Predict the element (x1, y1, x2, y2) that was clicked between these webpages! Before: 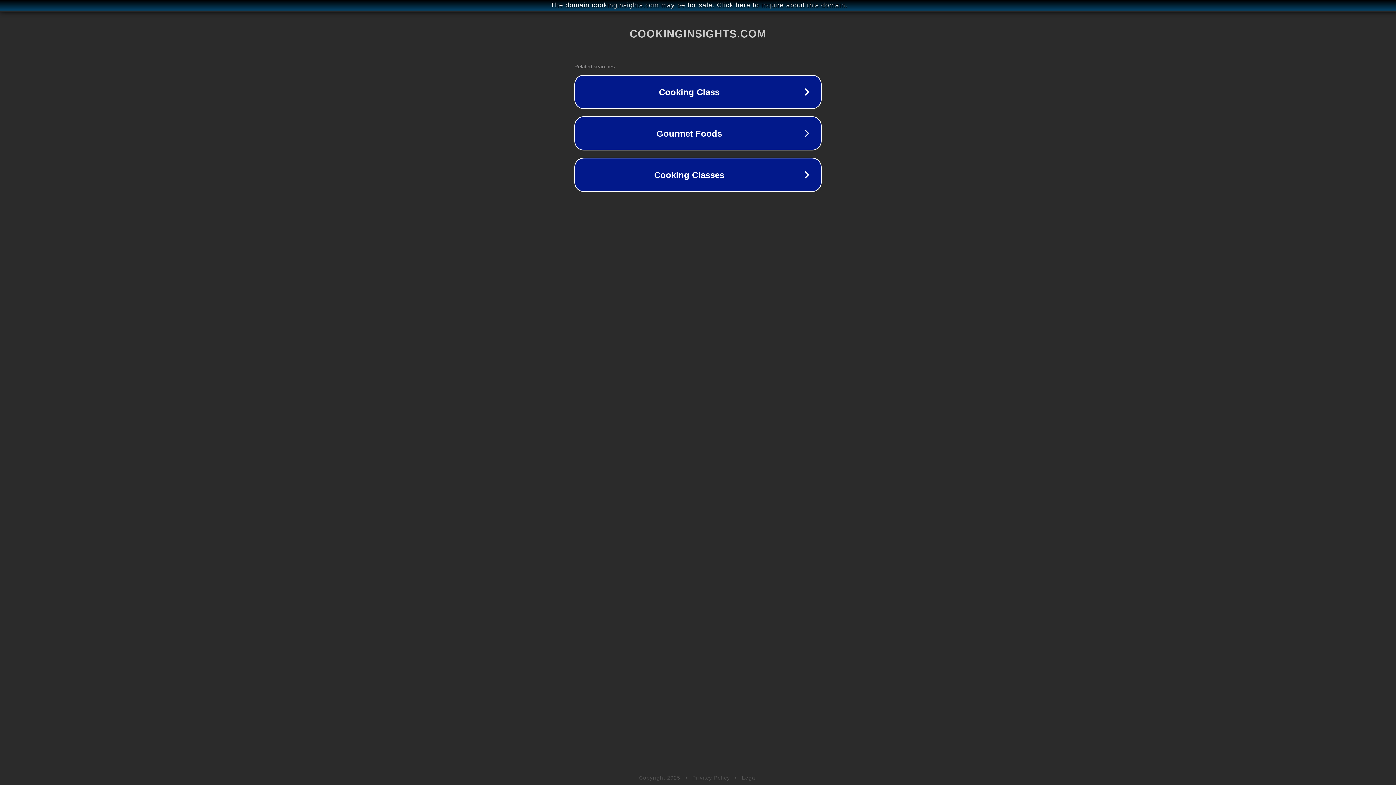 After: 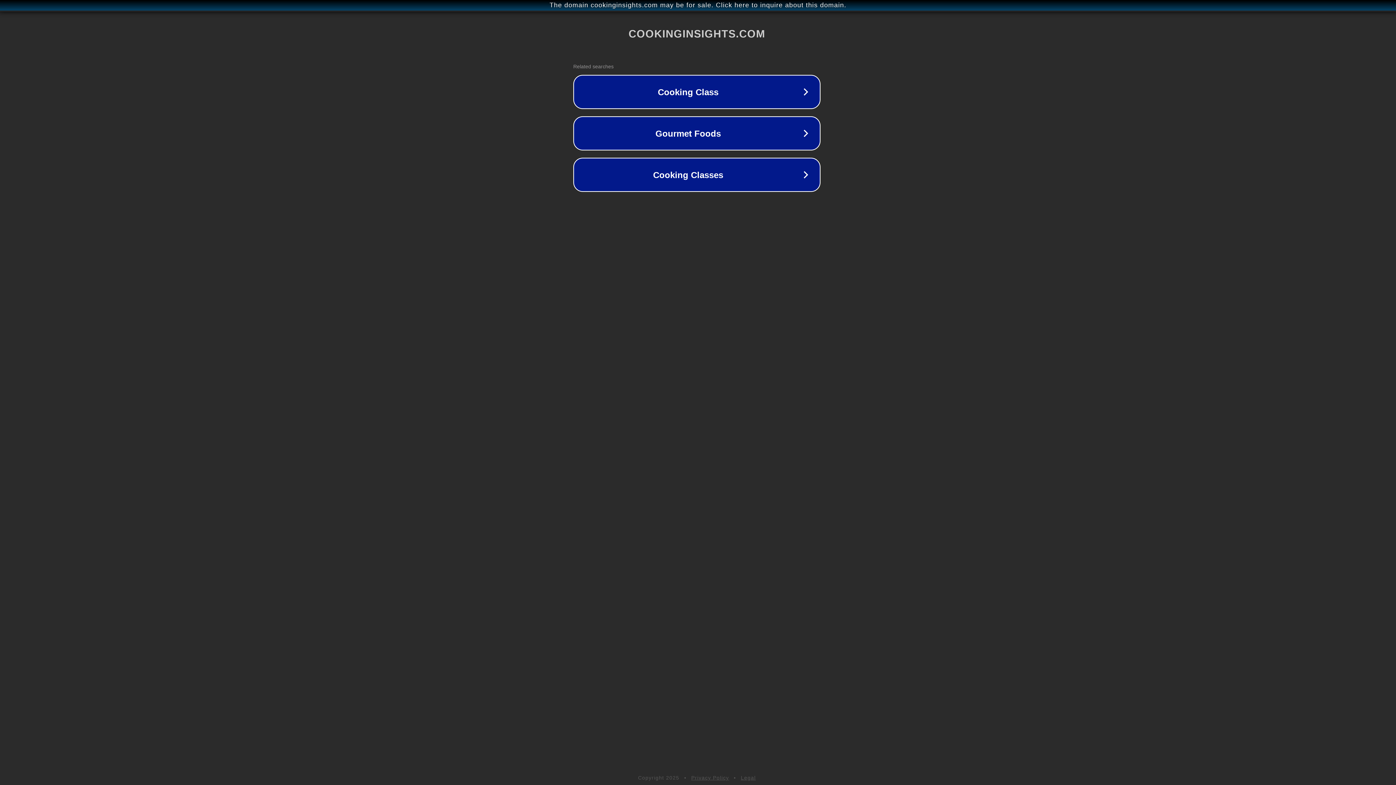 Action: label: The domain cookinginsights.com may be for sale. Click here to inquire about this domain. bbox: (1, 1, 1397, 9)